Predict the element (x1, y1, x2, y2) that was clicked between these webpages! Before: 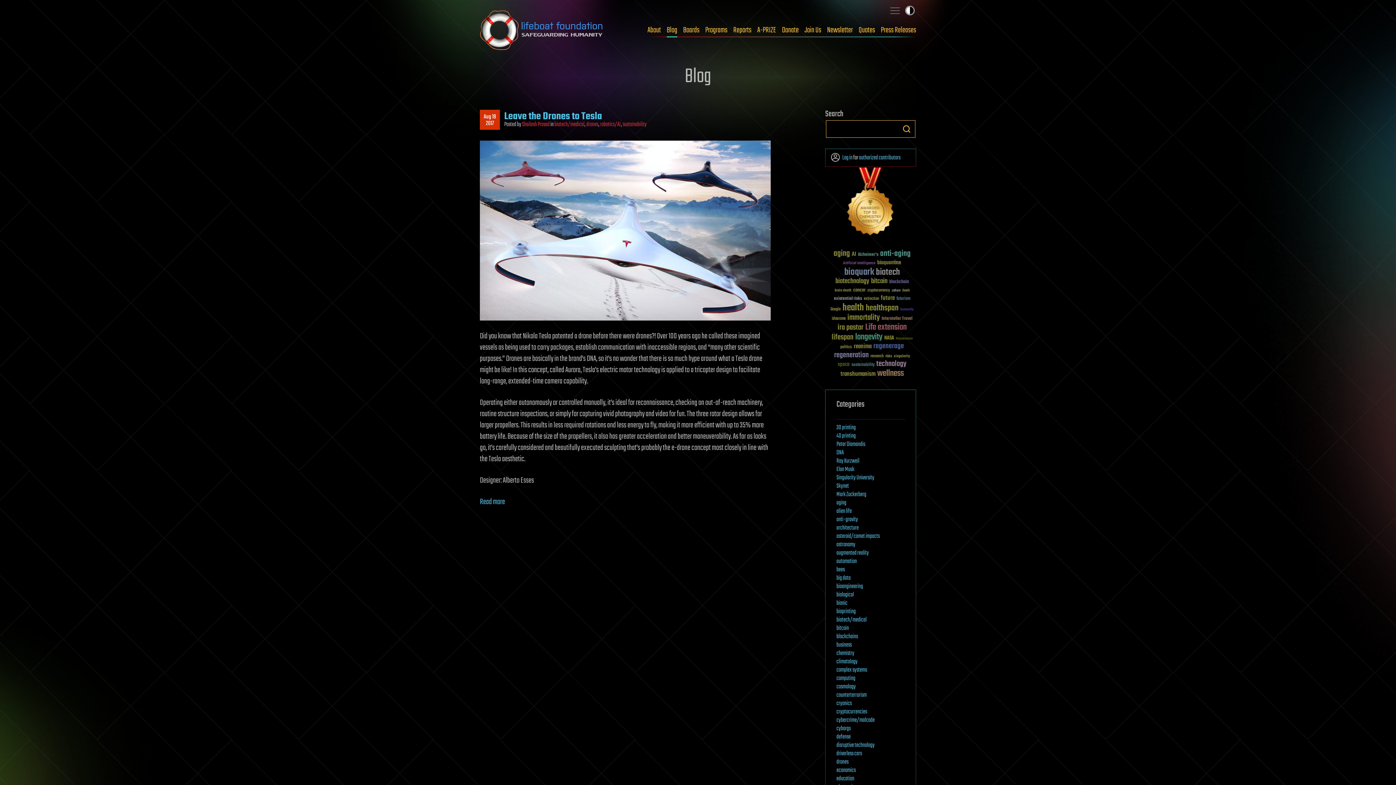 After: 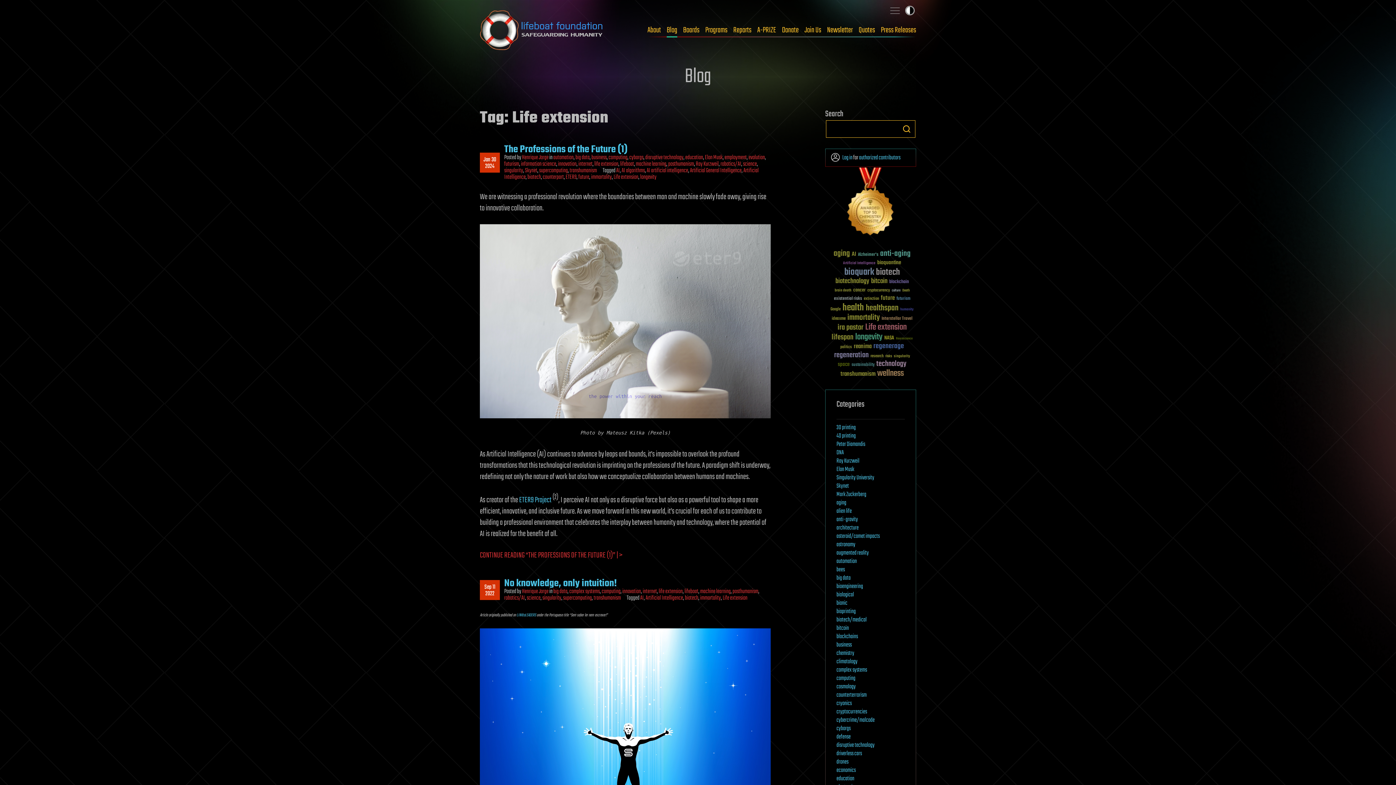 Action: bbox: (865, 322, 906, 332) label: Life extension (136 items)